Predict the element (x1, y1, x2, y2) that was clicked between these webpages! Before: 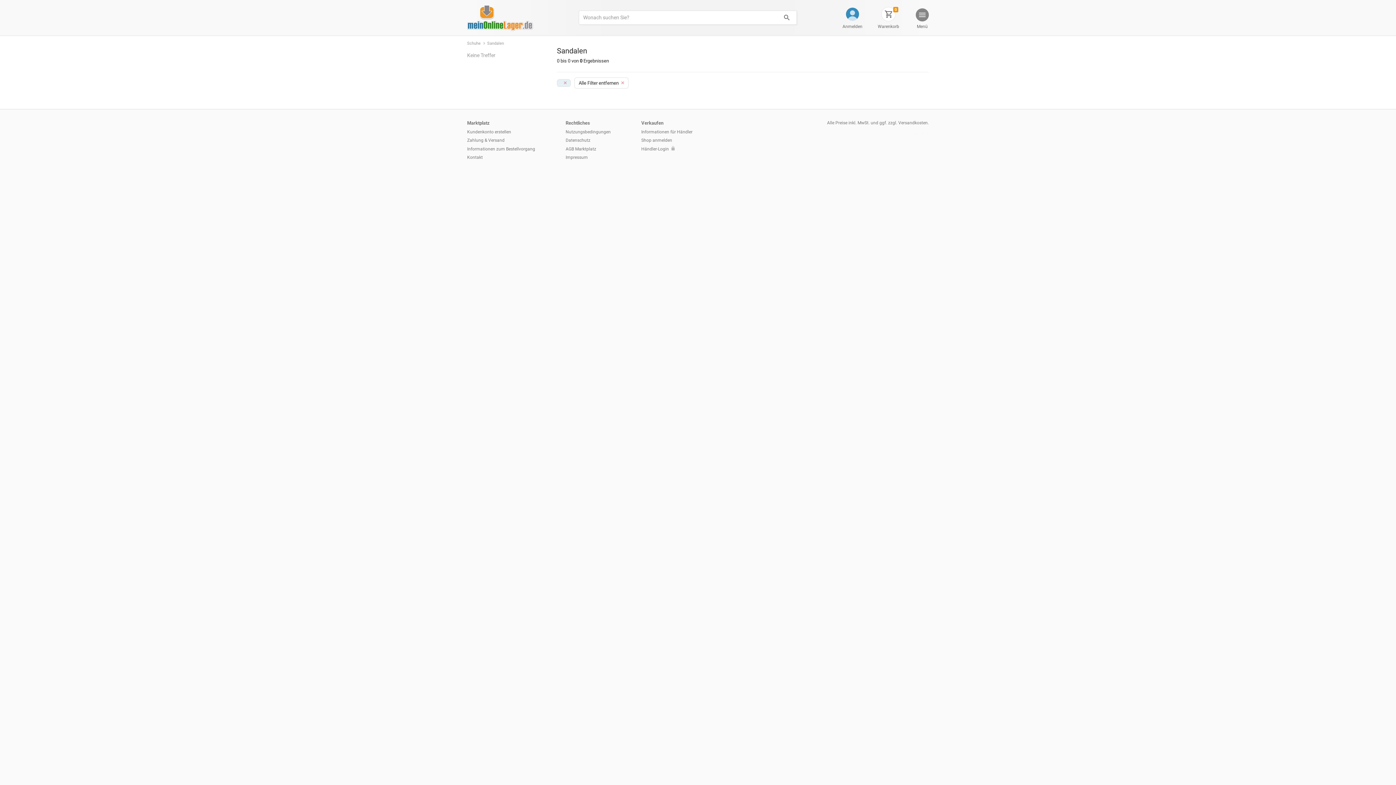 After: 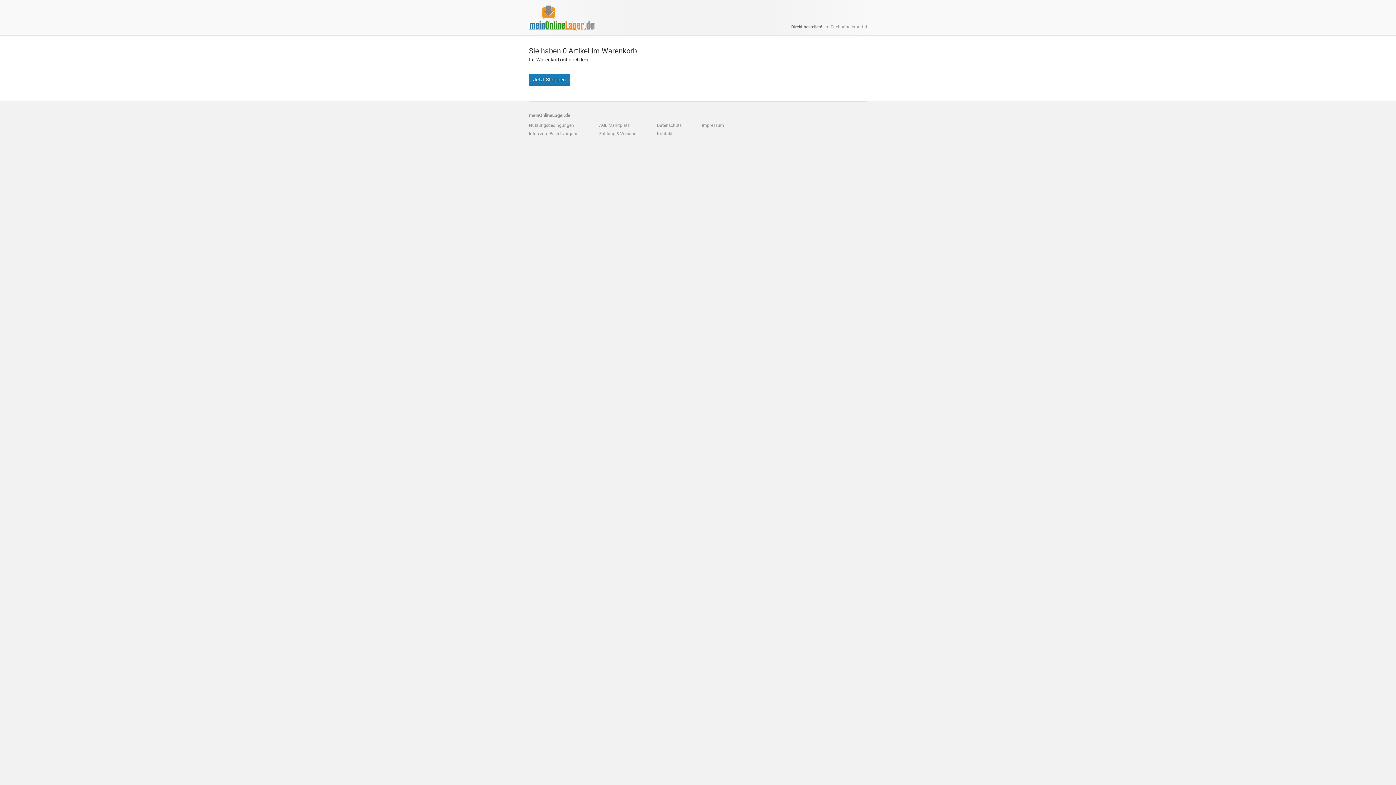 Action: label: Warenkorb bbox: (878, 24, 899, 29)